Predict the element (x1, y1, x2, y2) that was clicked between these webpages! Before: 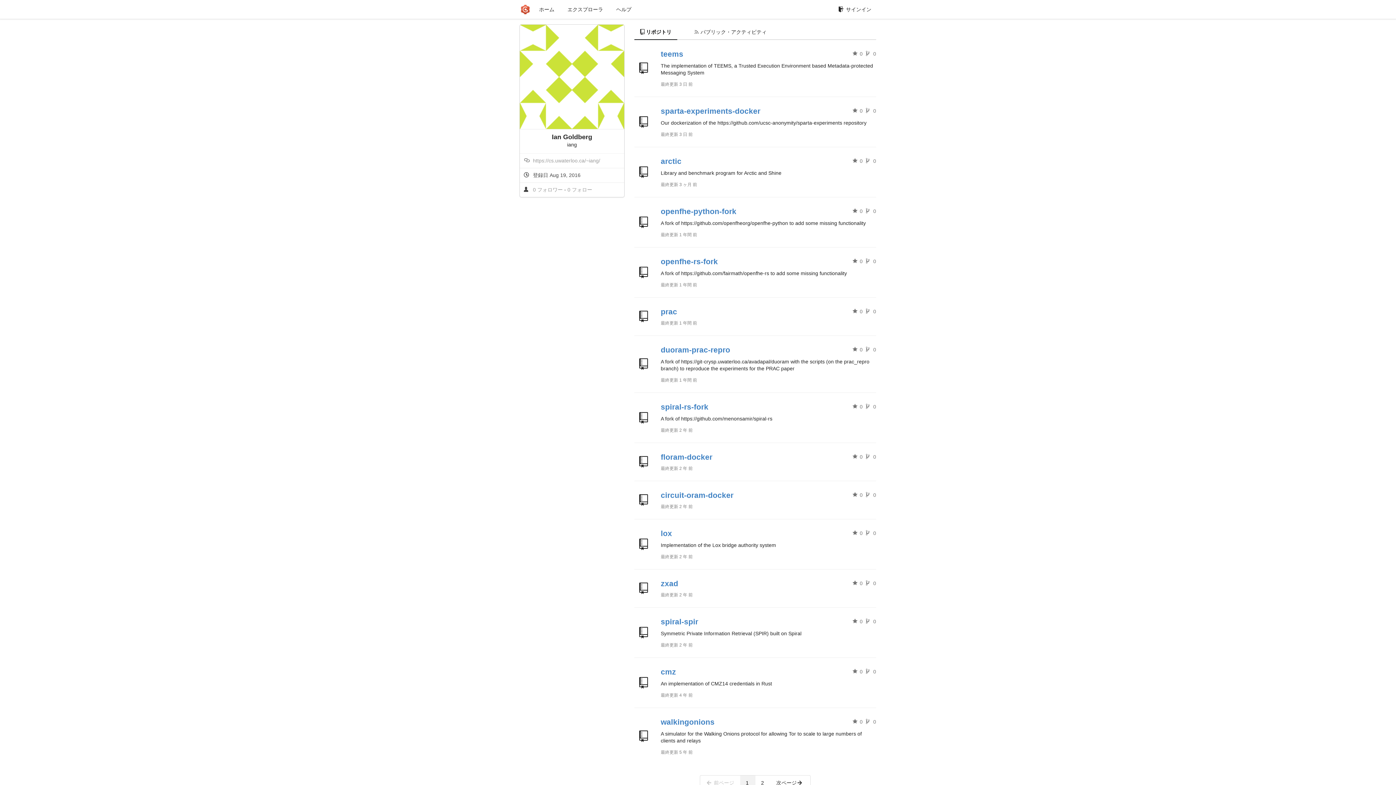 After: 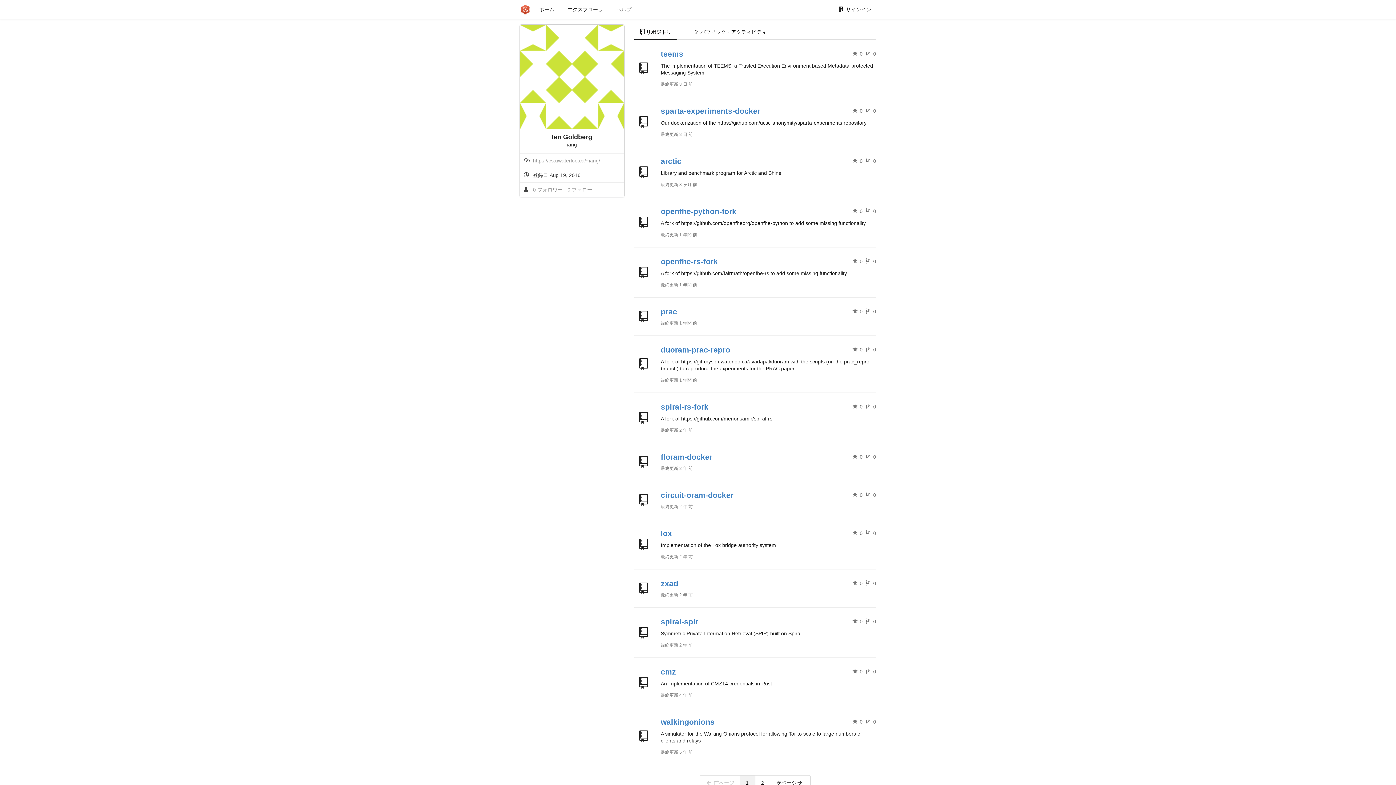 Action: bbox: (611, 2, 636, 16) label: ヘルプ